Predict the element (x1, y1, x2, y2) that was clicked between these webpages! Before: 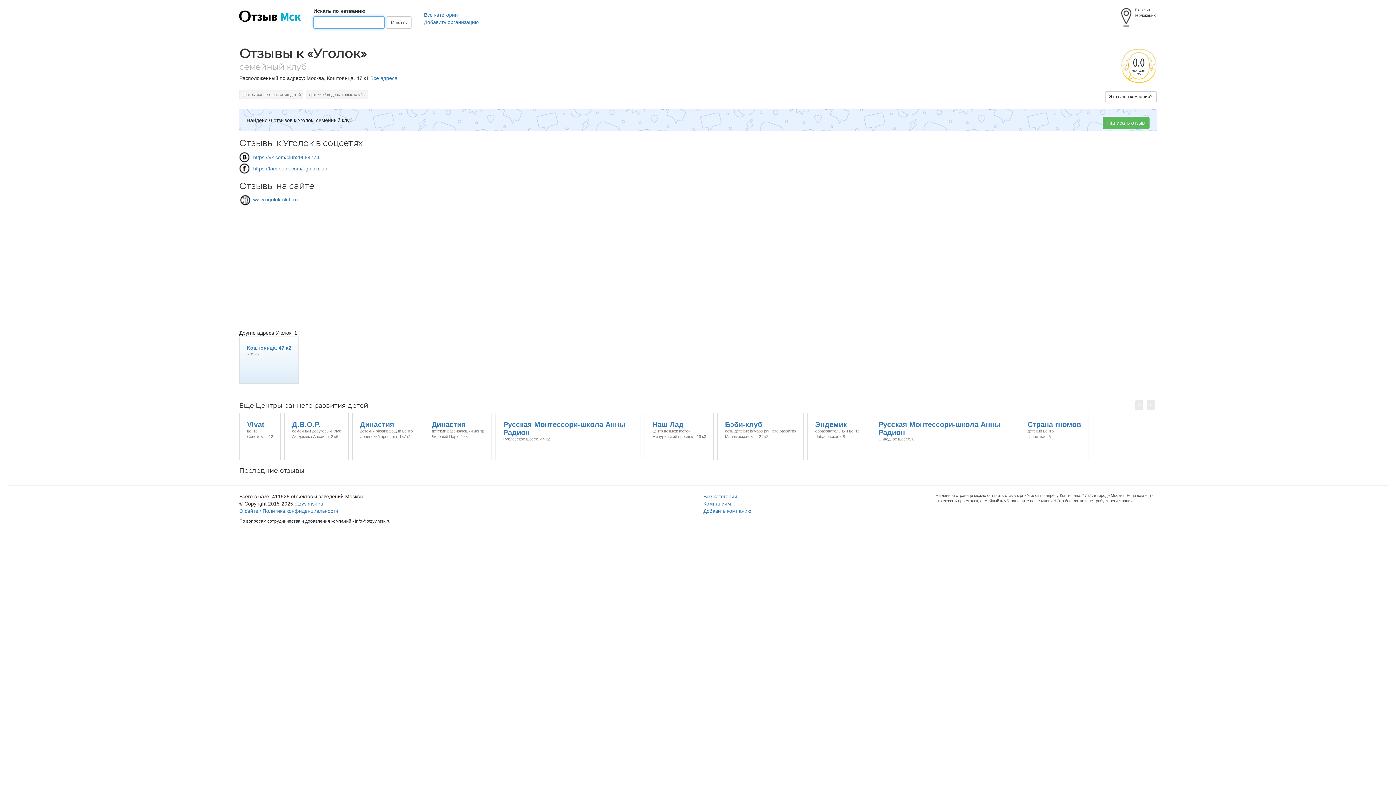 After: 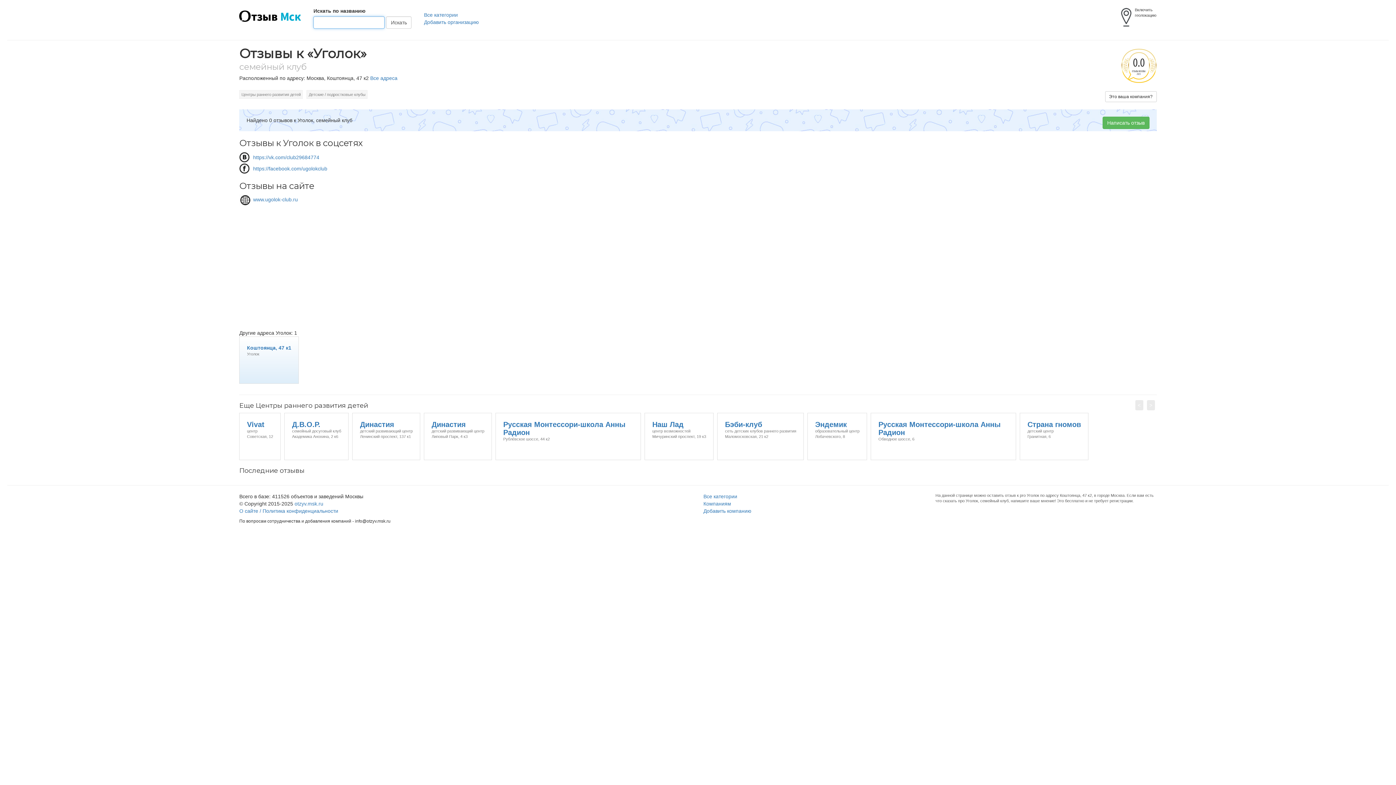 Action: bbox: (239, 337, 299, 343) label: Коштоянца, 47 к2
Уголок